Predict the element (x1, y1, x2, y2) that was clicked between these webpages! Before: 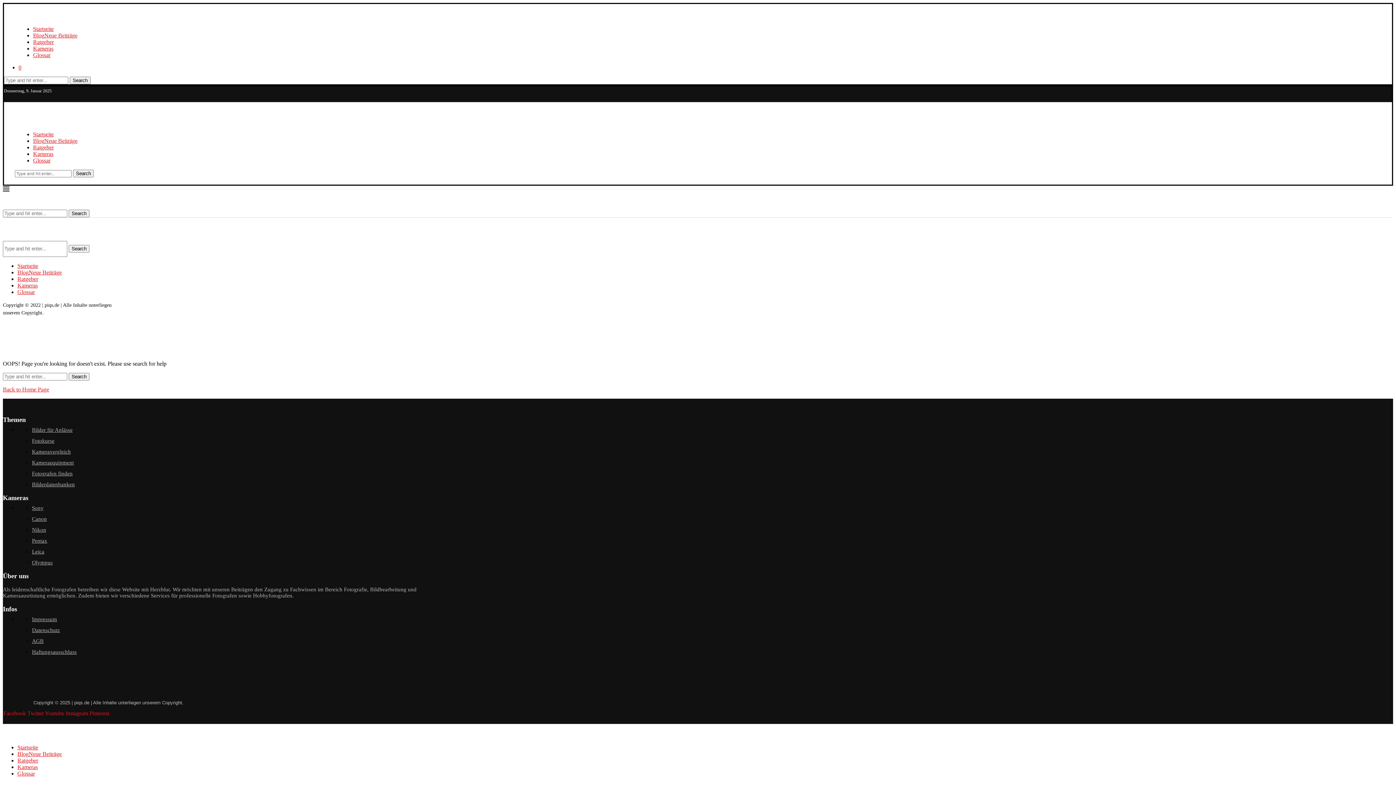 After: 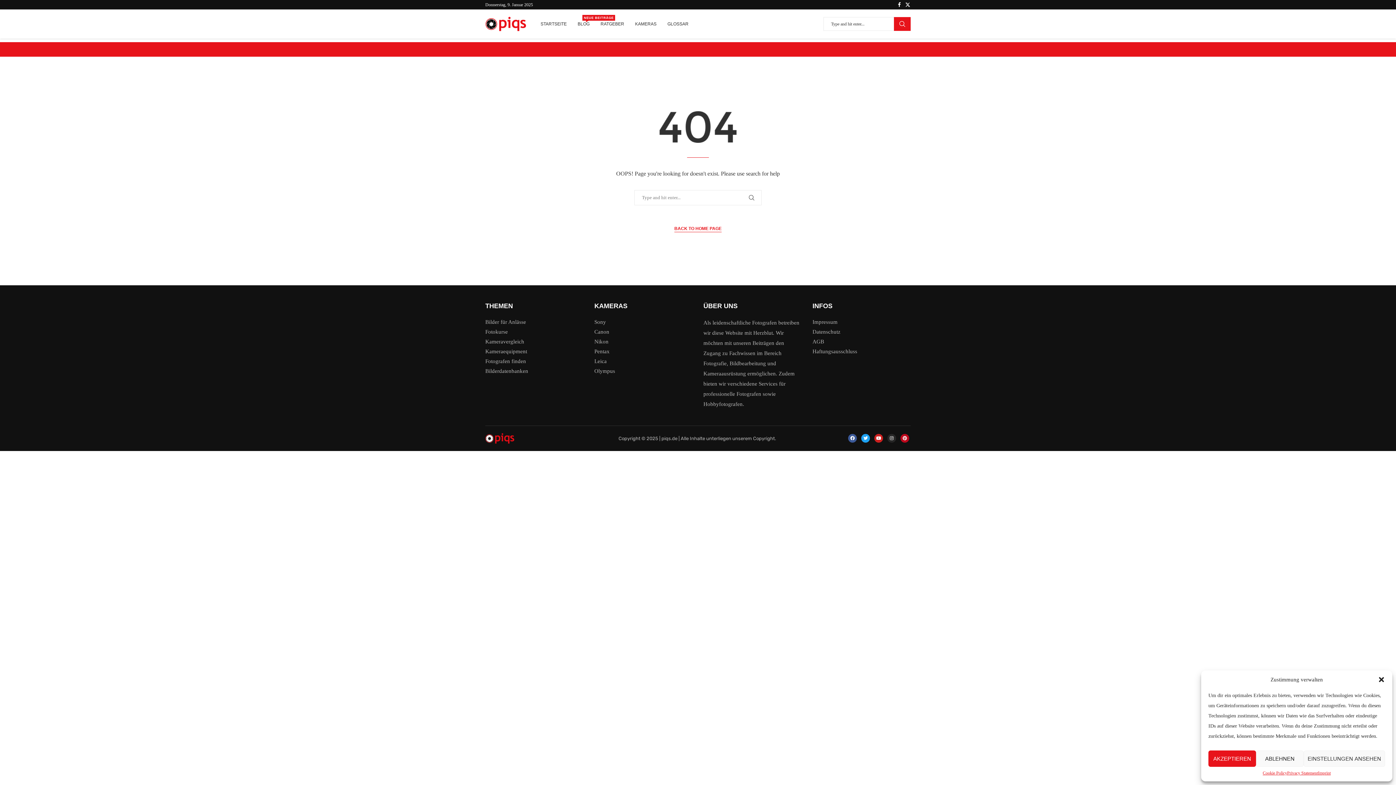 Action: bbox: (32, 449, 70, 454) label: Kameravergleich